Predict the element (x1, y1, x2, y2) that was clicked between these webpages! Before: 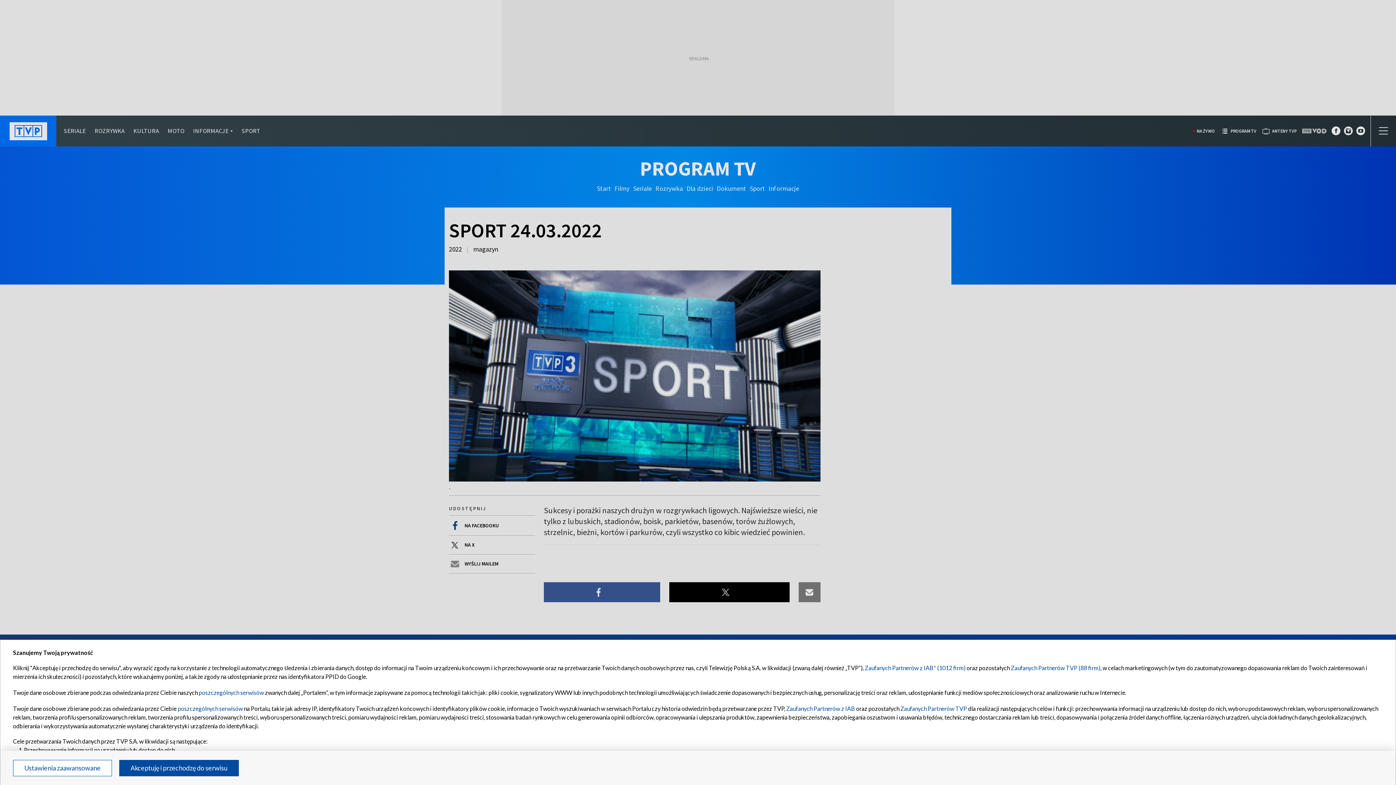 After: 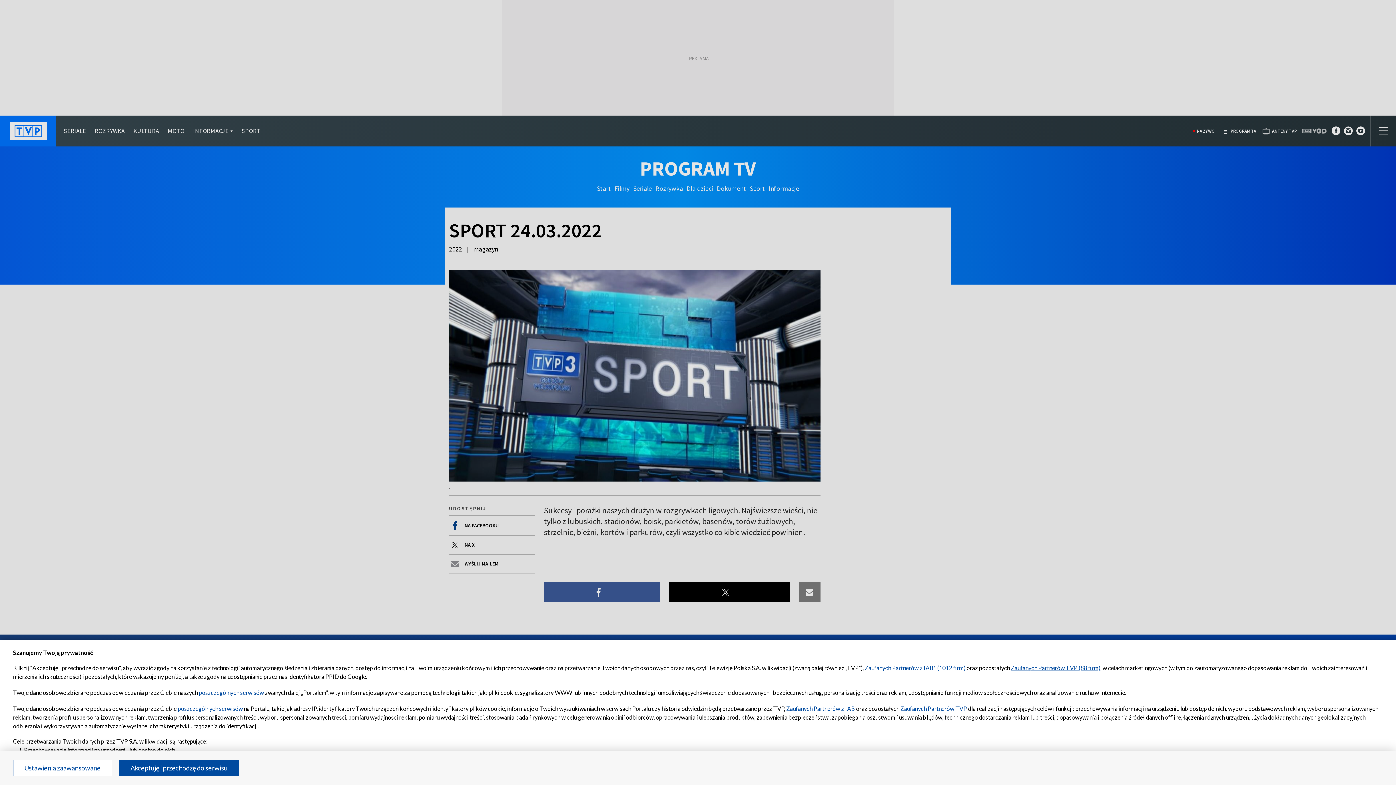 Action: bbox: (1011, 664, 1100, 671) label: Zaufanych Partnerów TVP (88 firm)